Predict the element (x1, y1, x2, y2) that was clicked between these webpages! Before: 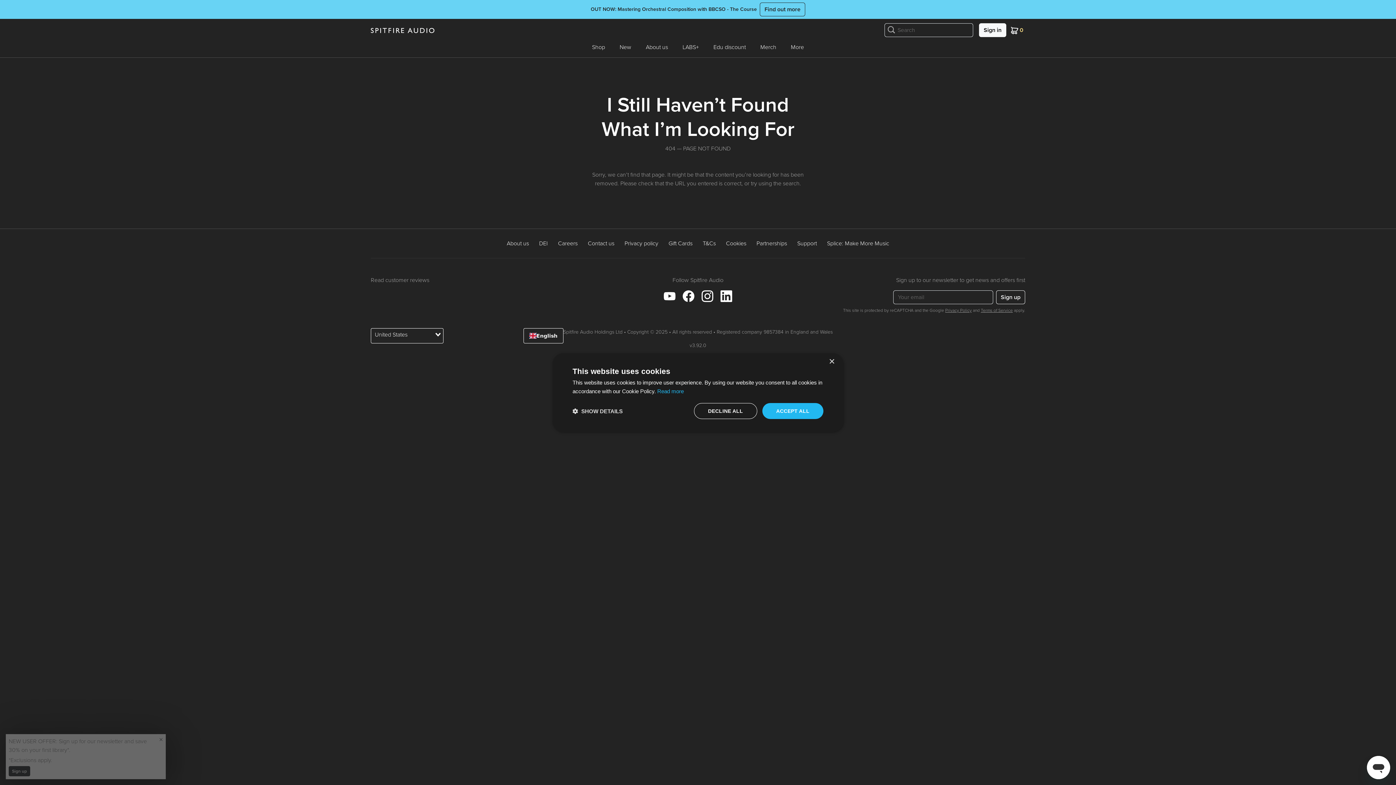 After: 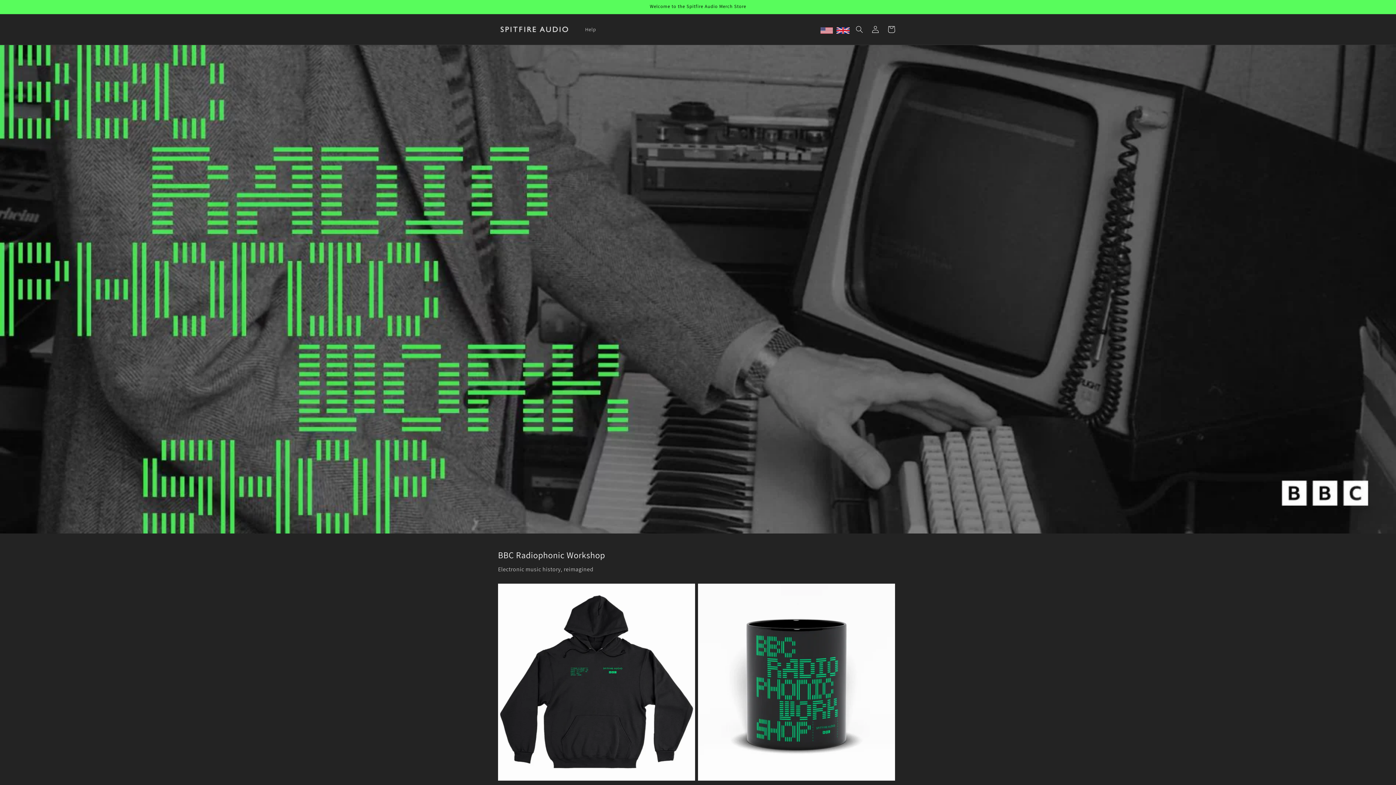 Action: label: Merch bbox: (756, 41, 780, 52)